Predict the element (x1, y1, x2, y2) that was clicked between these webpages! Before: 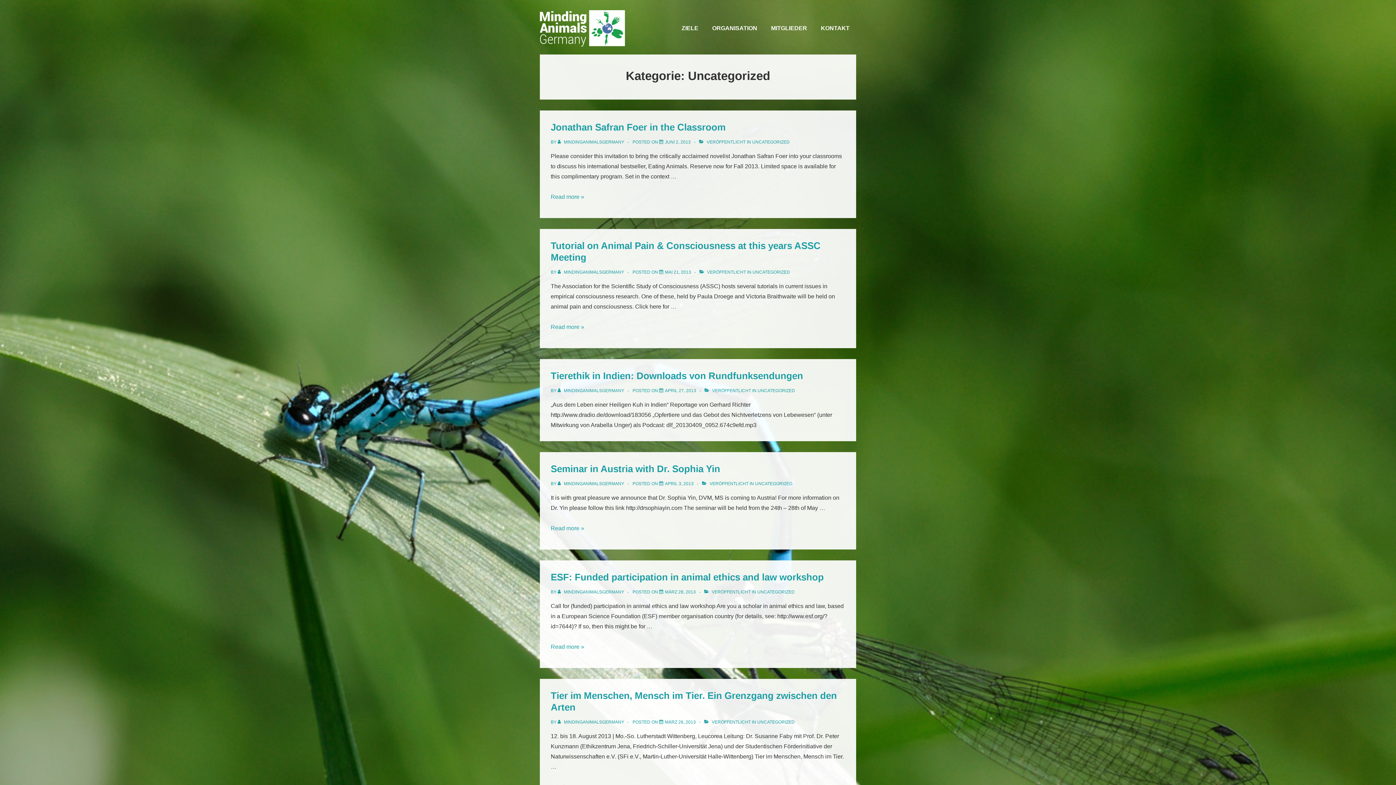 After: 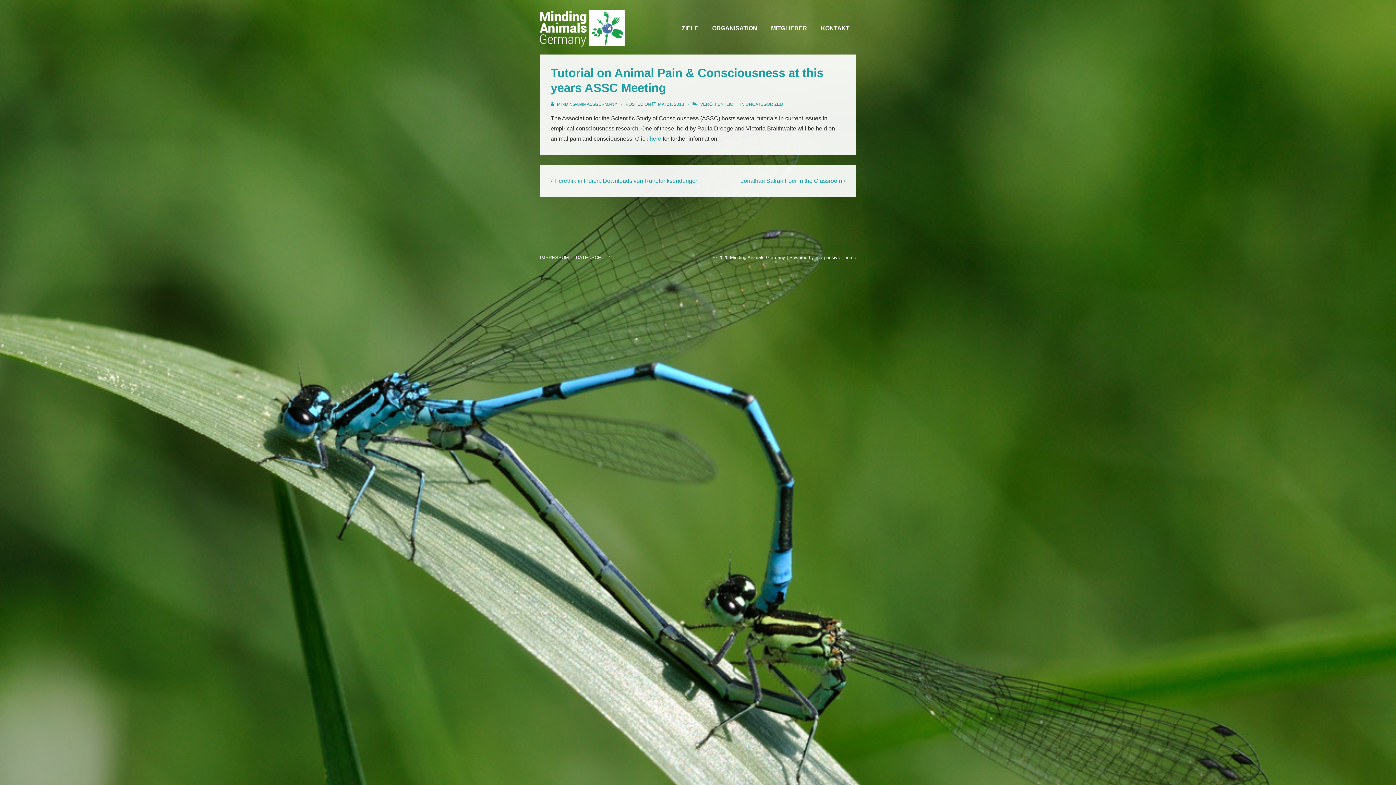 Action: label: Tutorial on Animal Pain & Consciousness at this years ASSC Meeting bbox: (665, 269, 691, 274)